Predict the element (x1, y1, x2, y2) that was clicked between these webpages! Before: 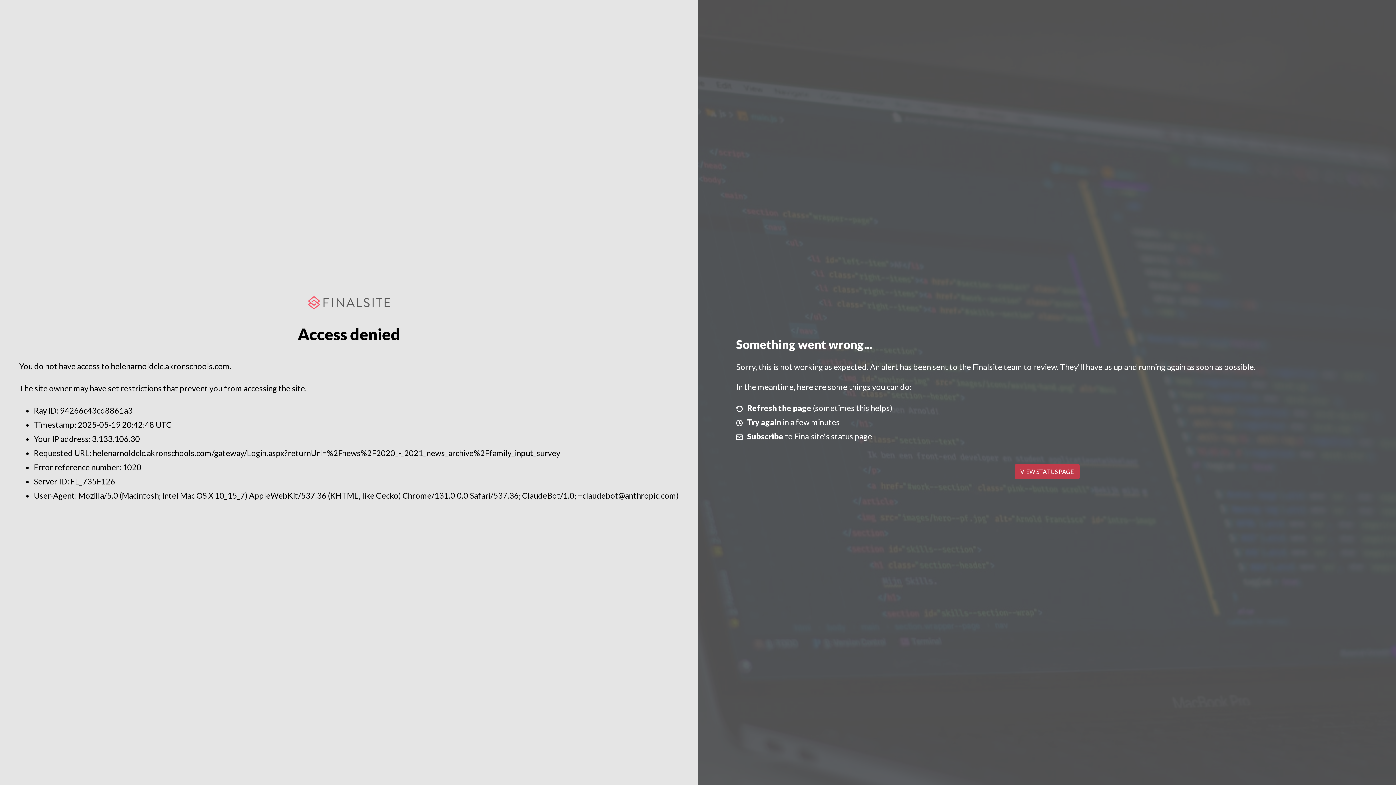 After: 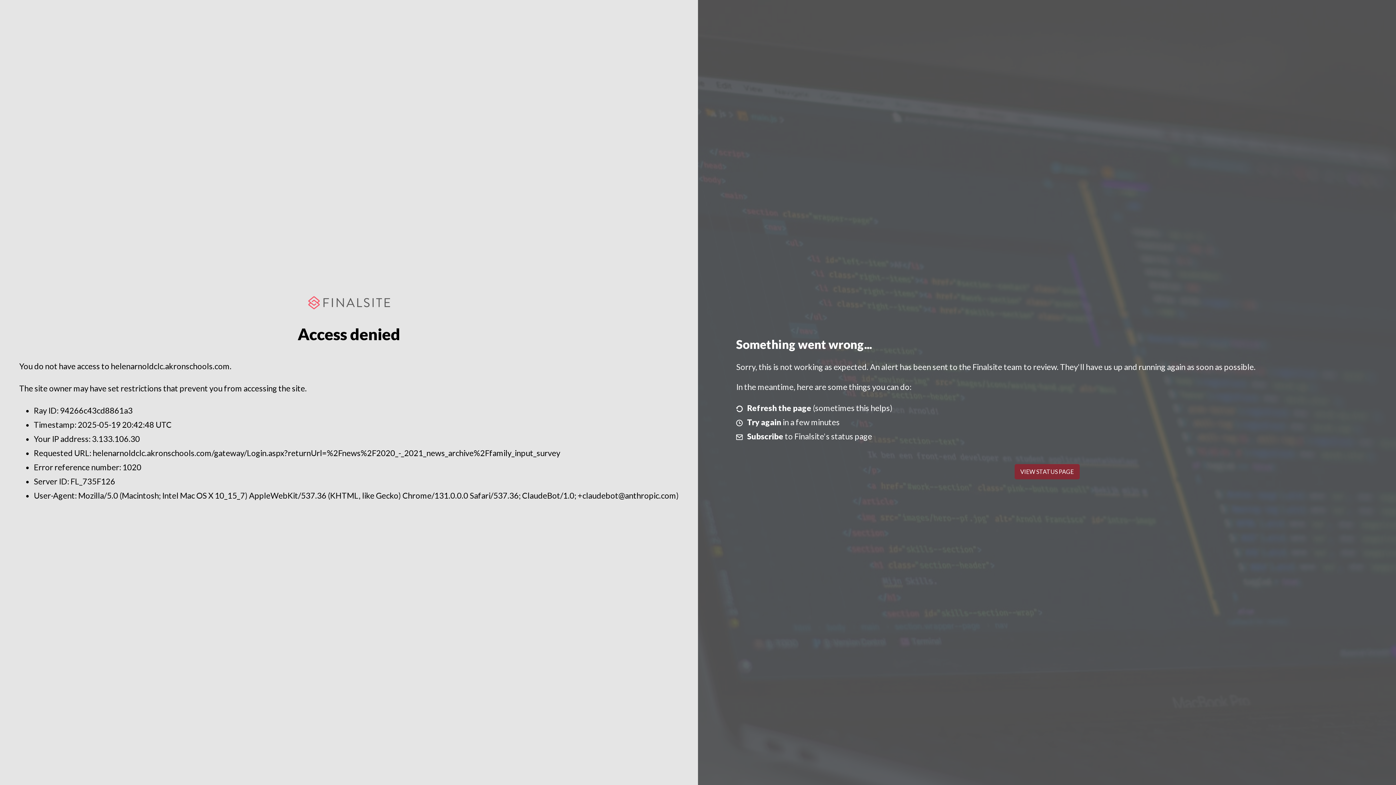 Action: bbox: (1014, 464, 1079, 479) label: VIEW STATUS PAGE